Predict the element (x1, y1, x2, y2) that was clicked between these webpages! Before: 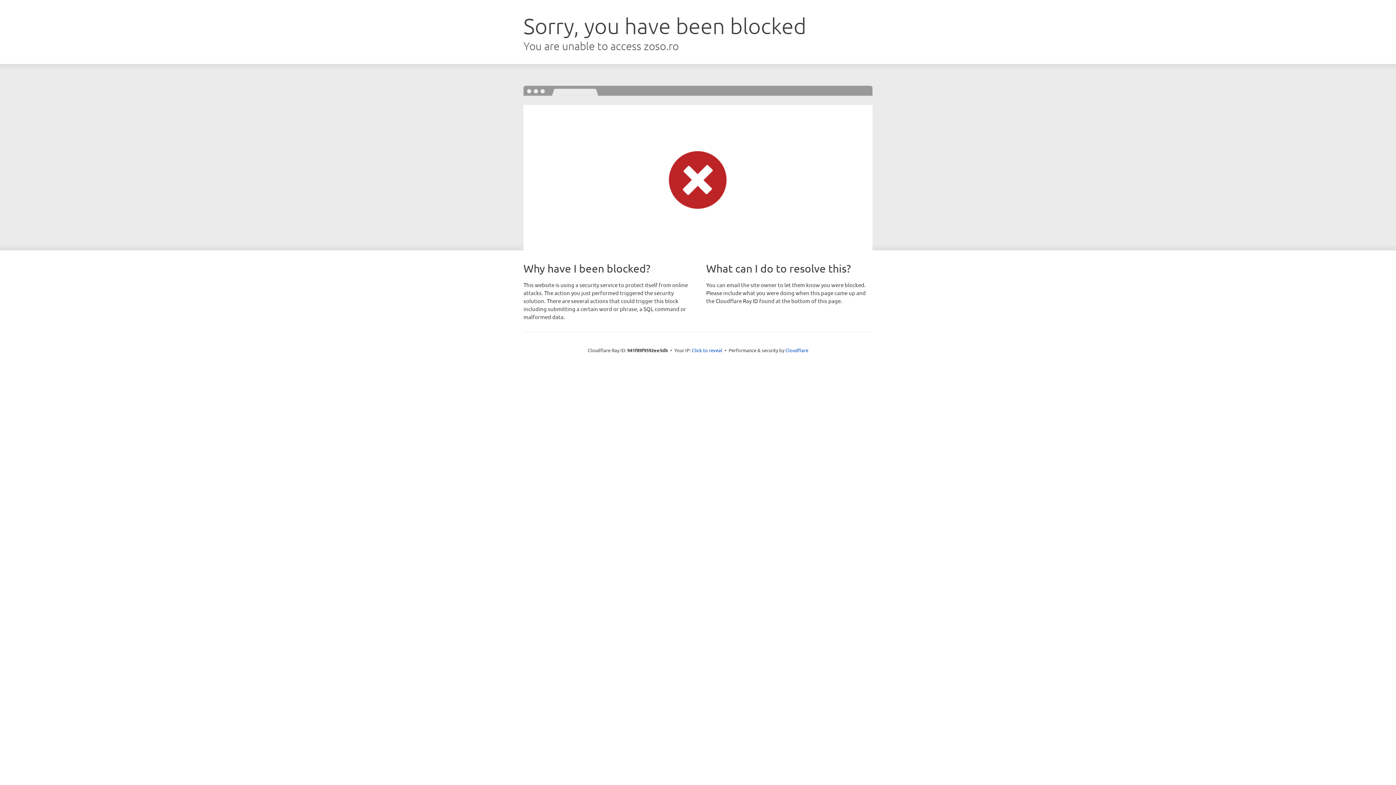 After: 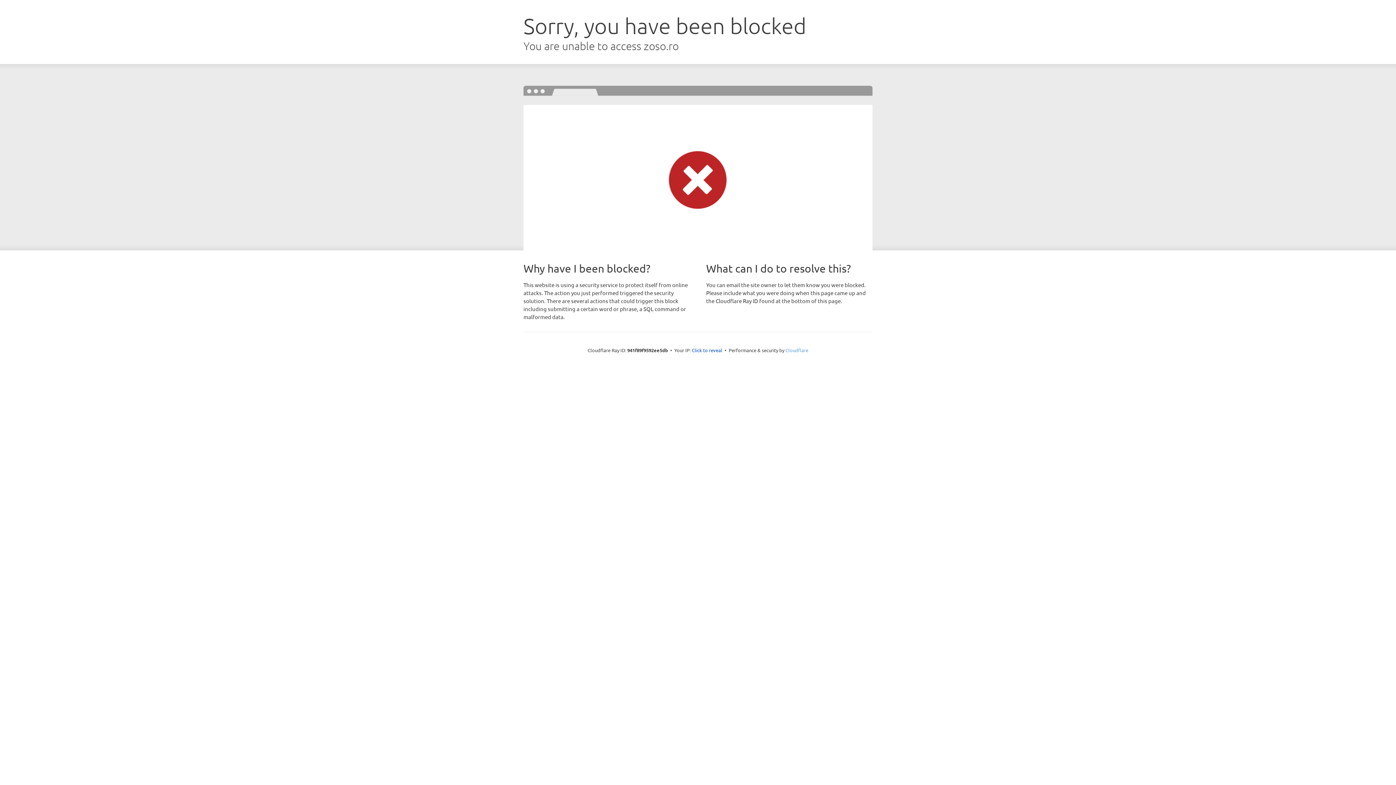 Action: label: Cloudflare bbox: (785, 347, 808, 353)